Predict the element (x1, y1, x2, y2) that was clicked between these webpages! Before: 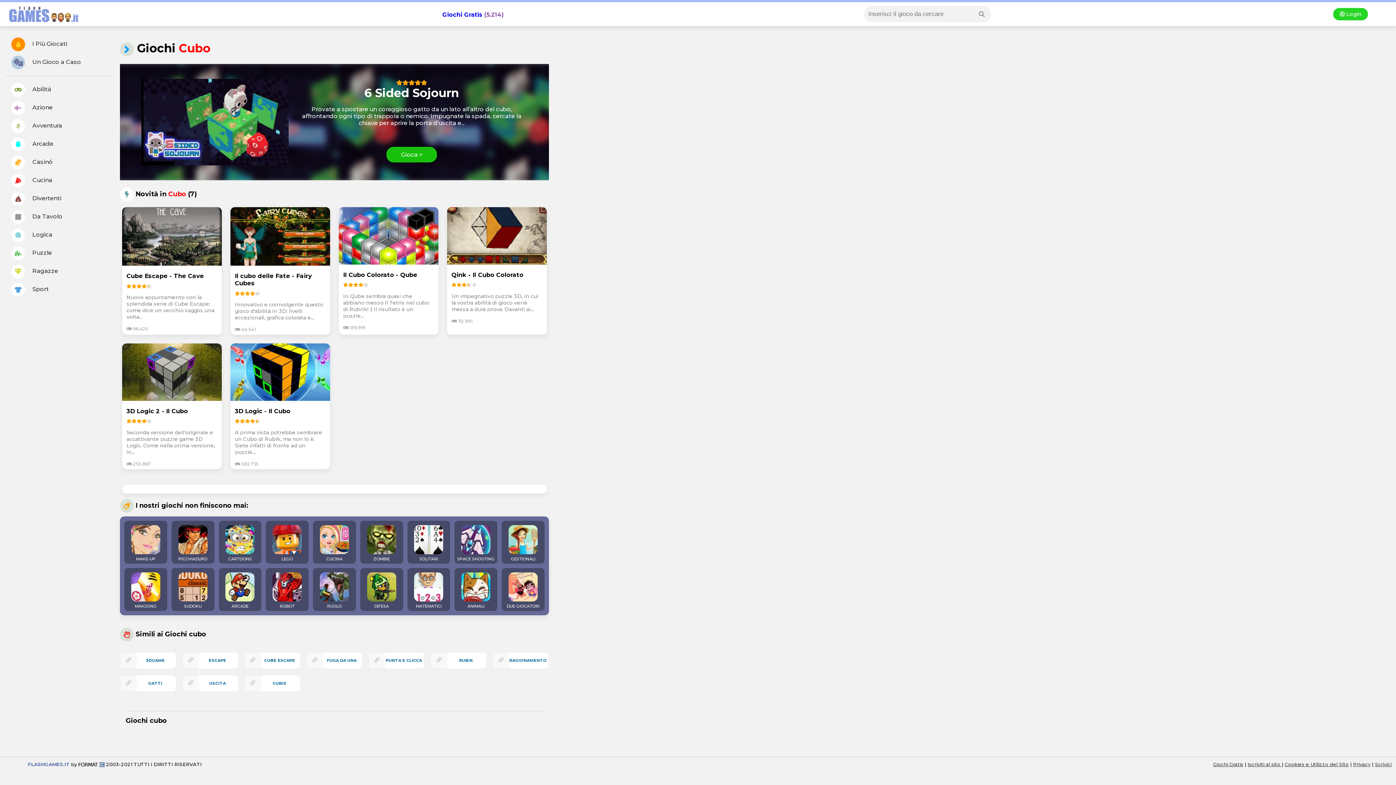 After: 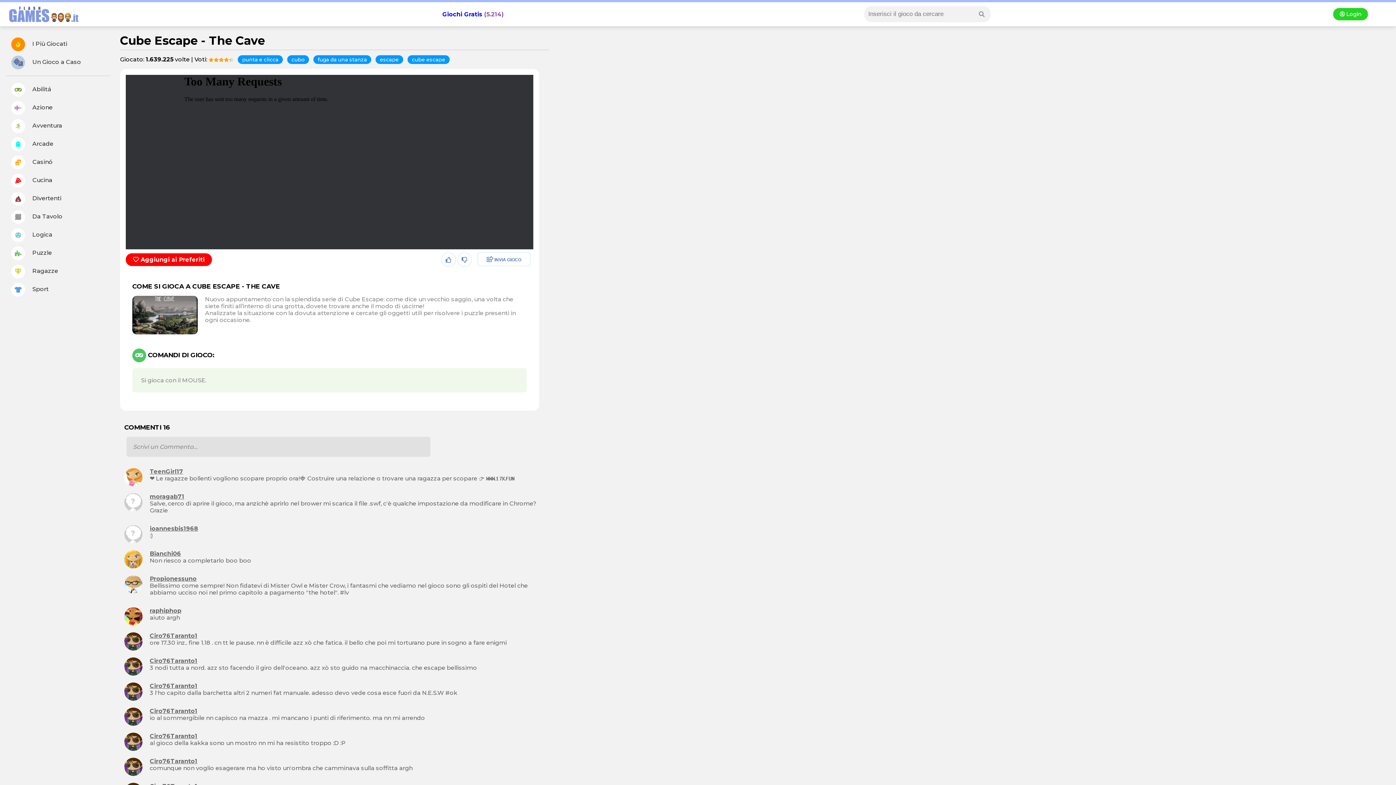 Action: bbox: (126, 272, 217, 279) label: Cube Escape - The Cave